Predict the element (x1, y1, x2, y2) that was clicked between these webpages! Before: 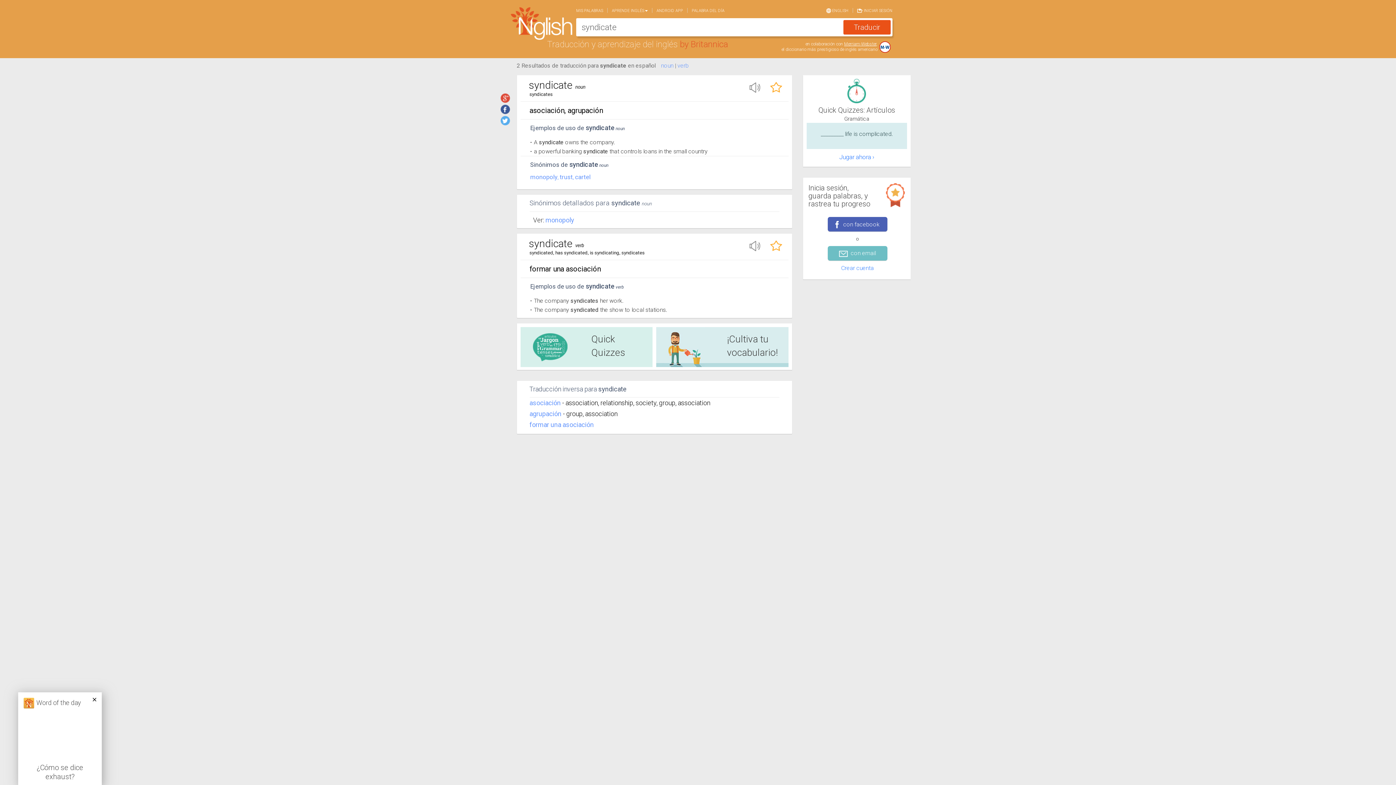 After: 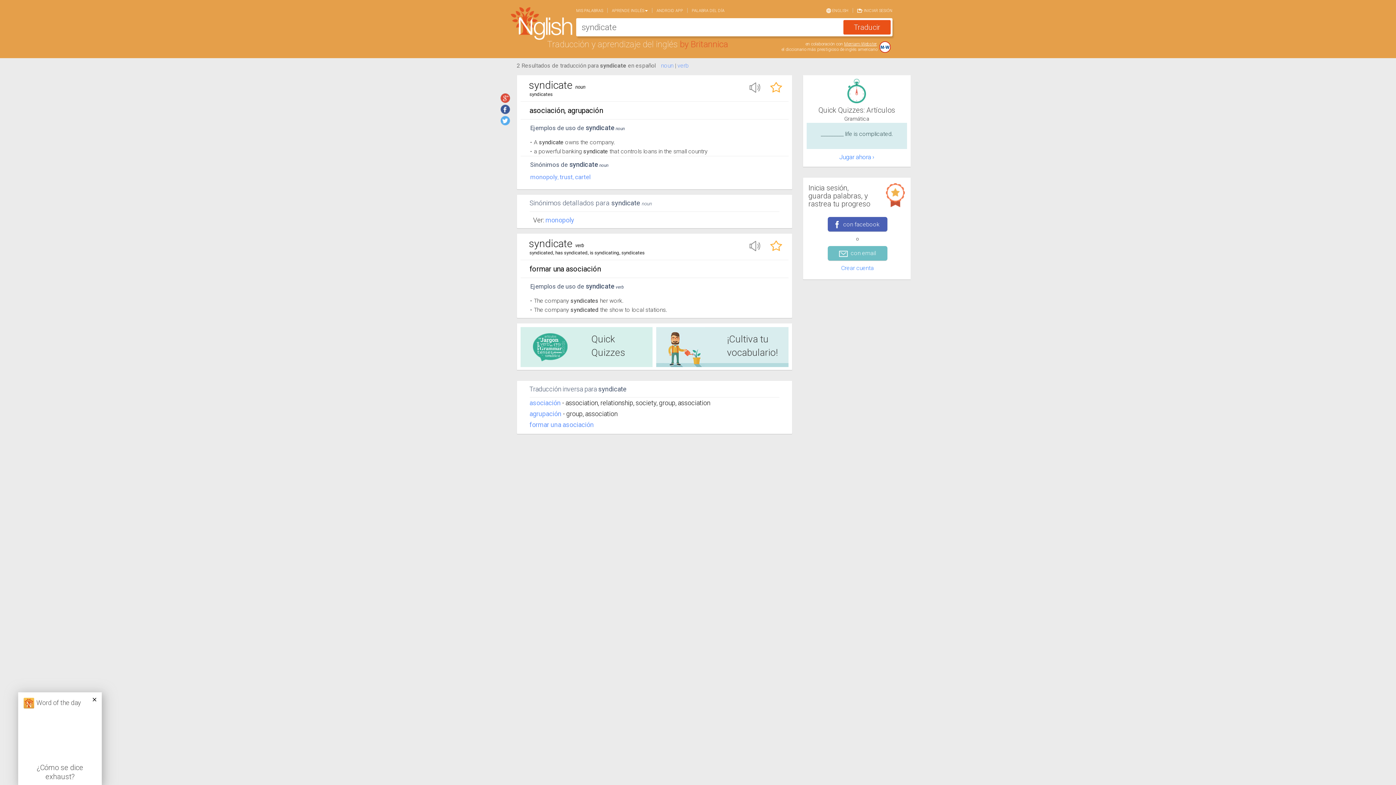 Action: bbox: (500, 93, 510, 102)